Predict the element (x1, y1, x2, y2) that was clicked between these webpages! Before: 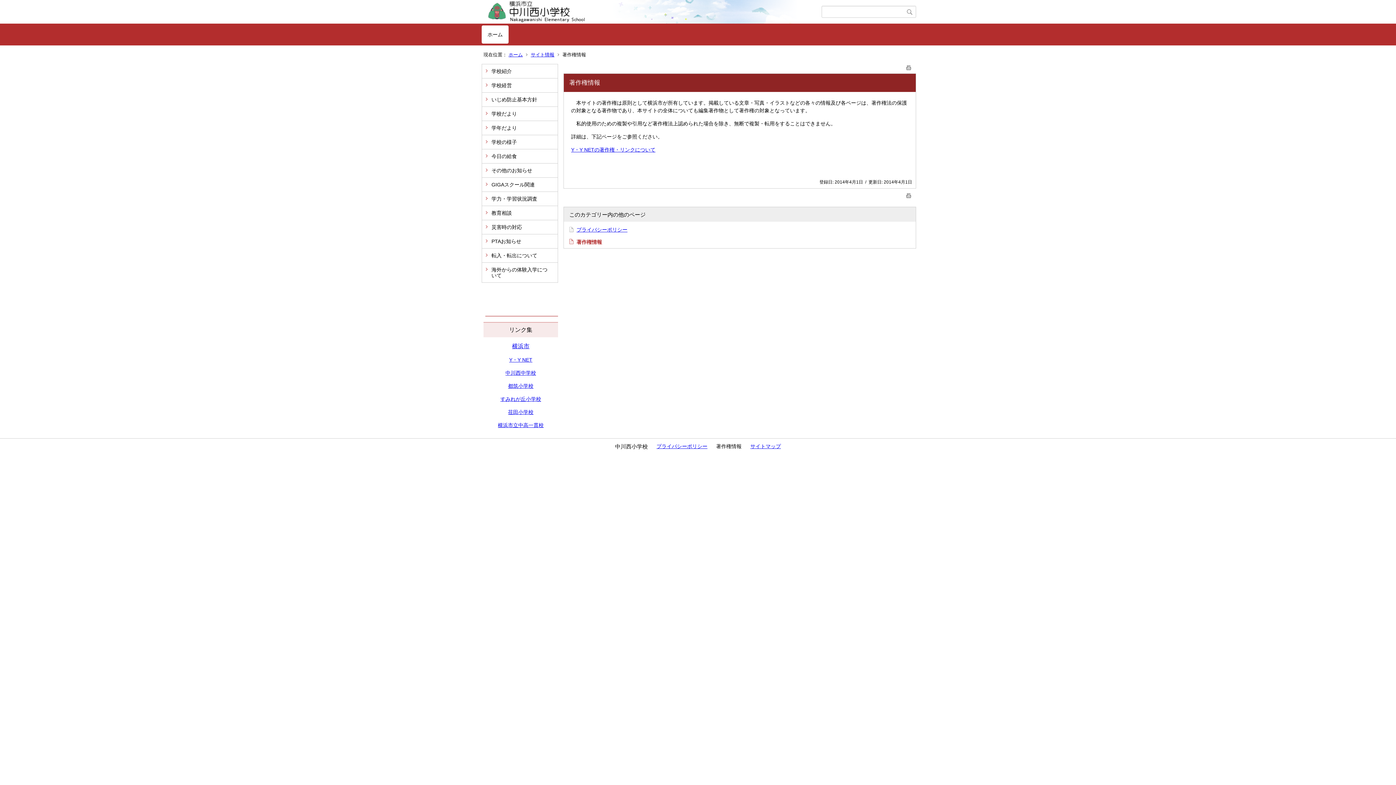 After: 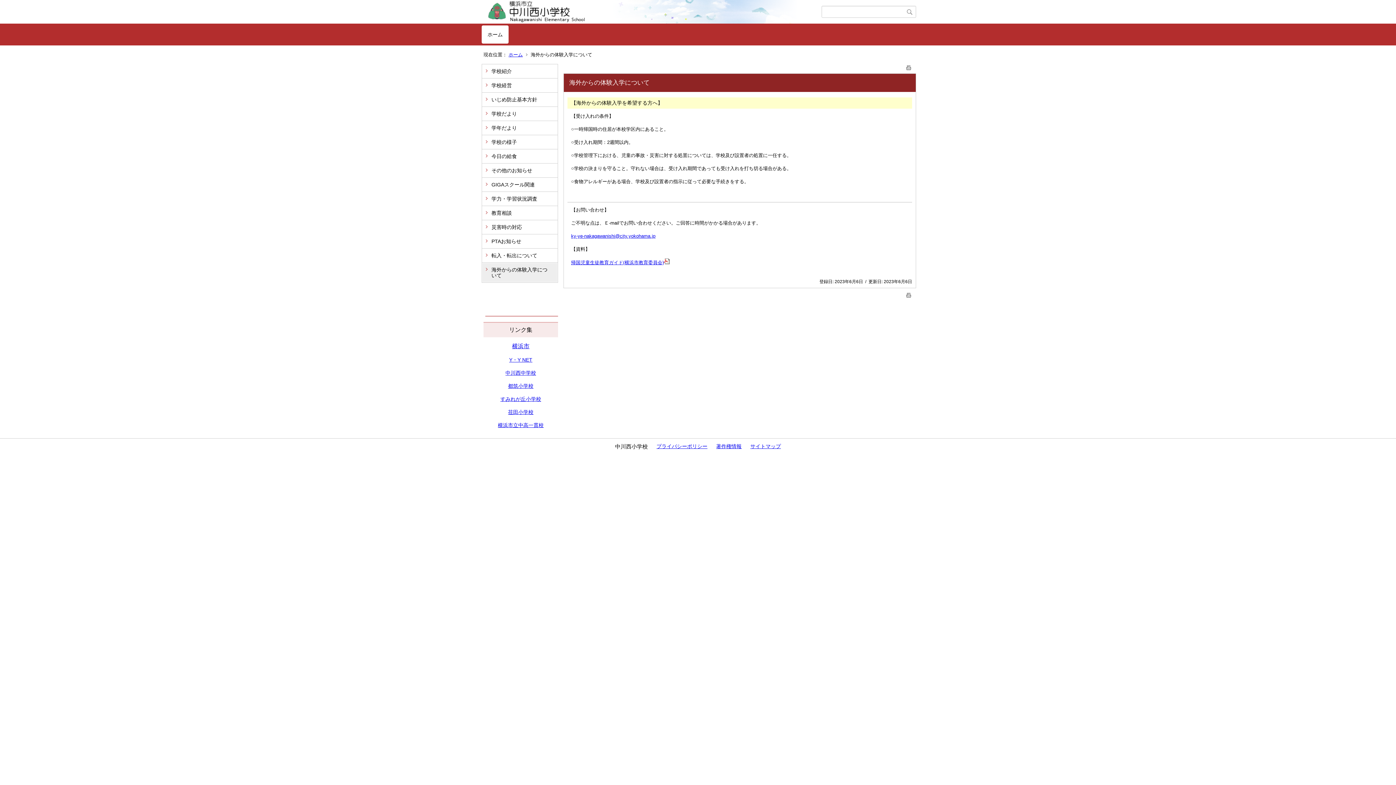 Action: label: 海外からの体験入学について bbox: (482, 262, 557, 282)